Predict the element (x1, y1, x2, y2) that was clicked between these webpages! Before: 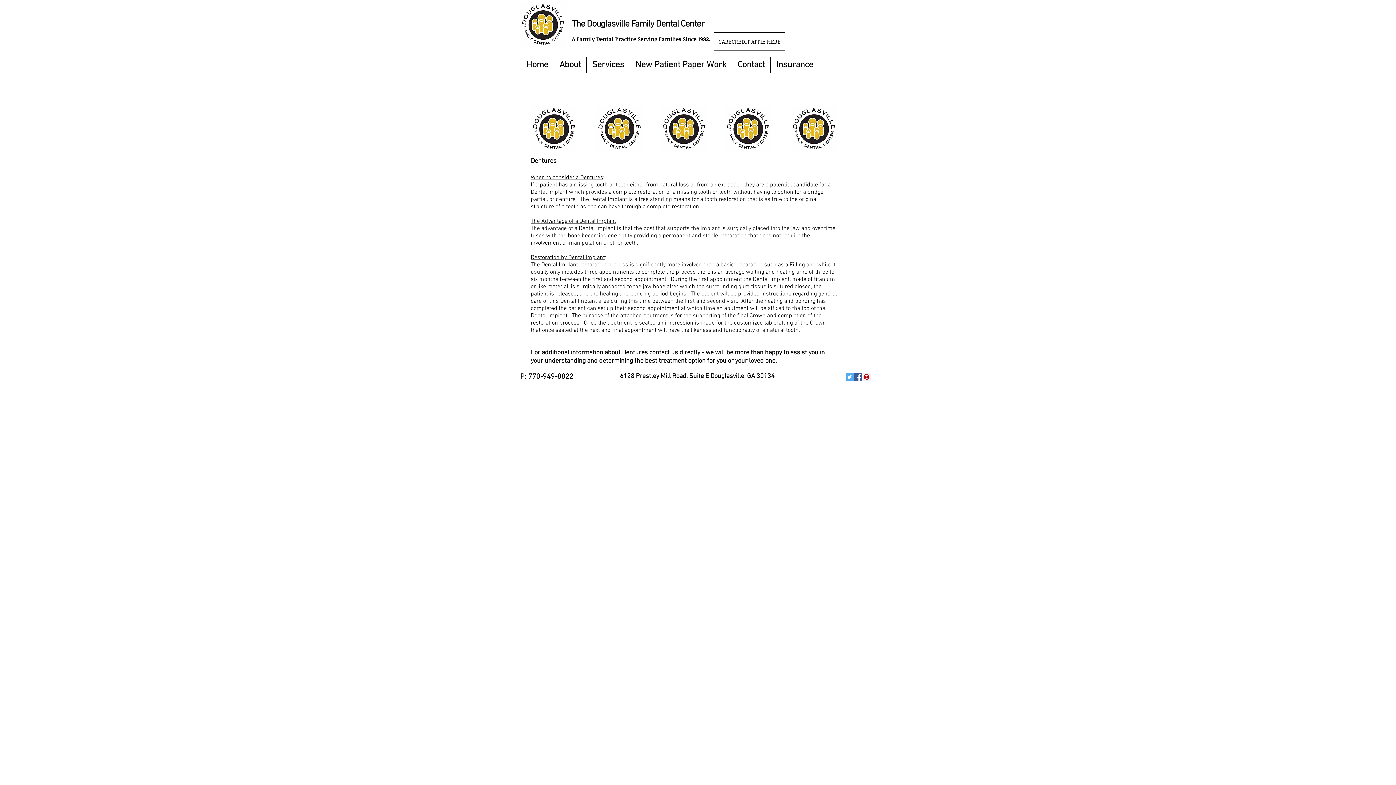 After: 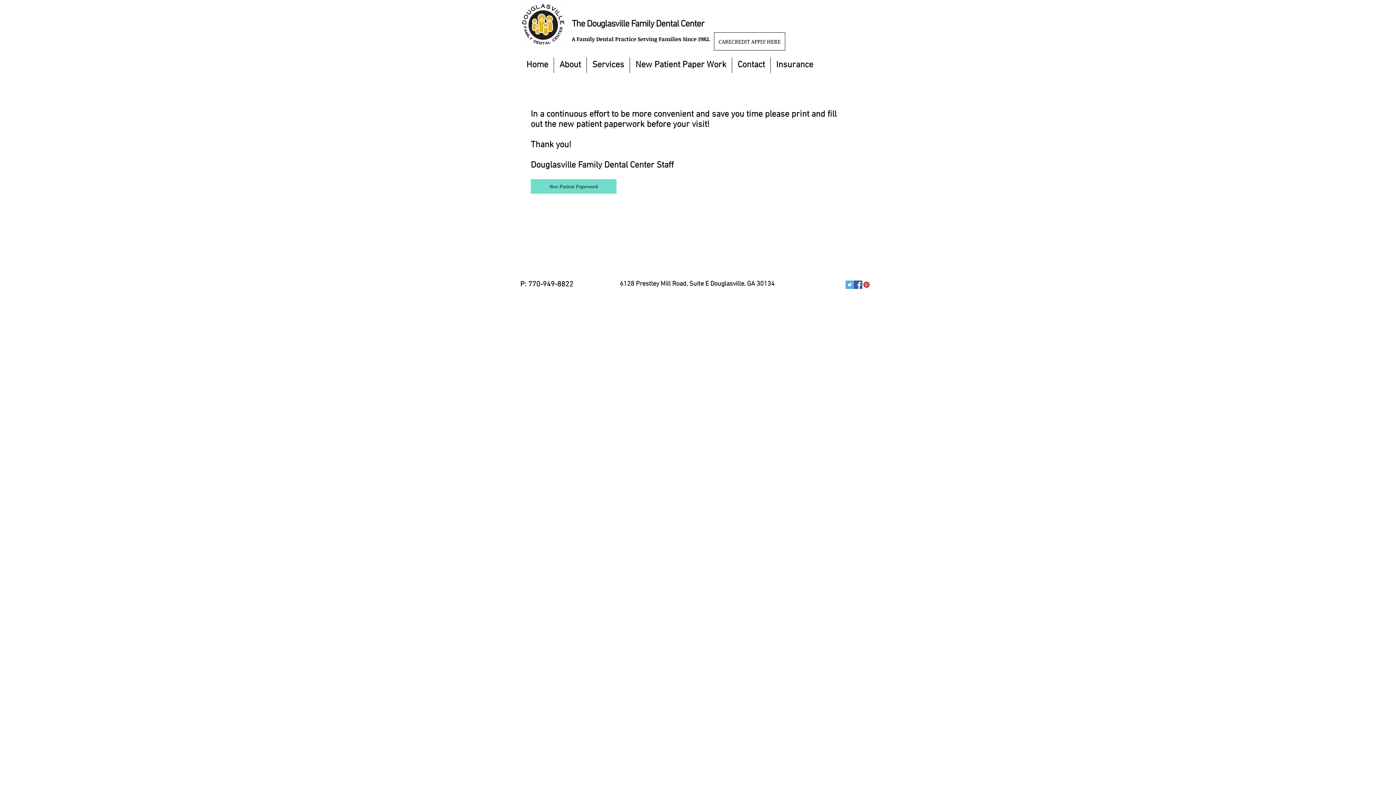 Action: bbox: (630, 57, 732, 73) label: New Patient Paper Work